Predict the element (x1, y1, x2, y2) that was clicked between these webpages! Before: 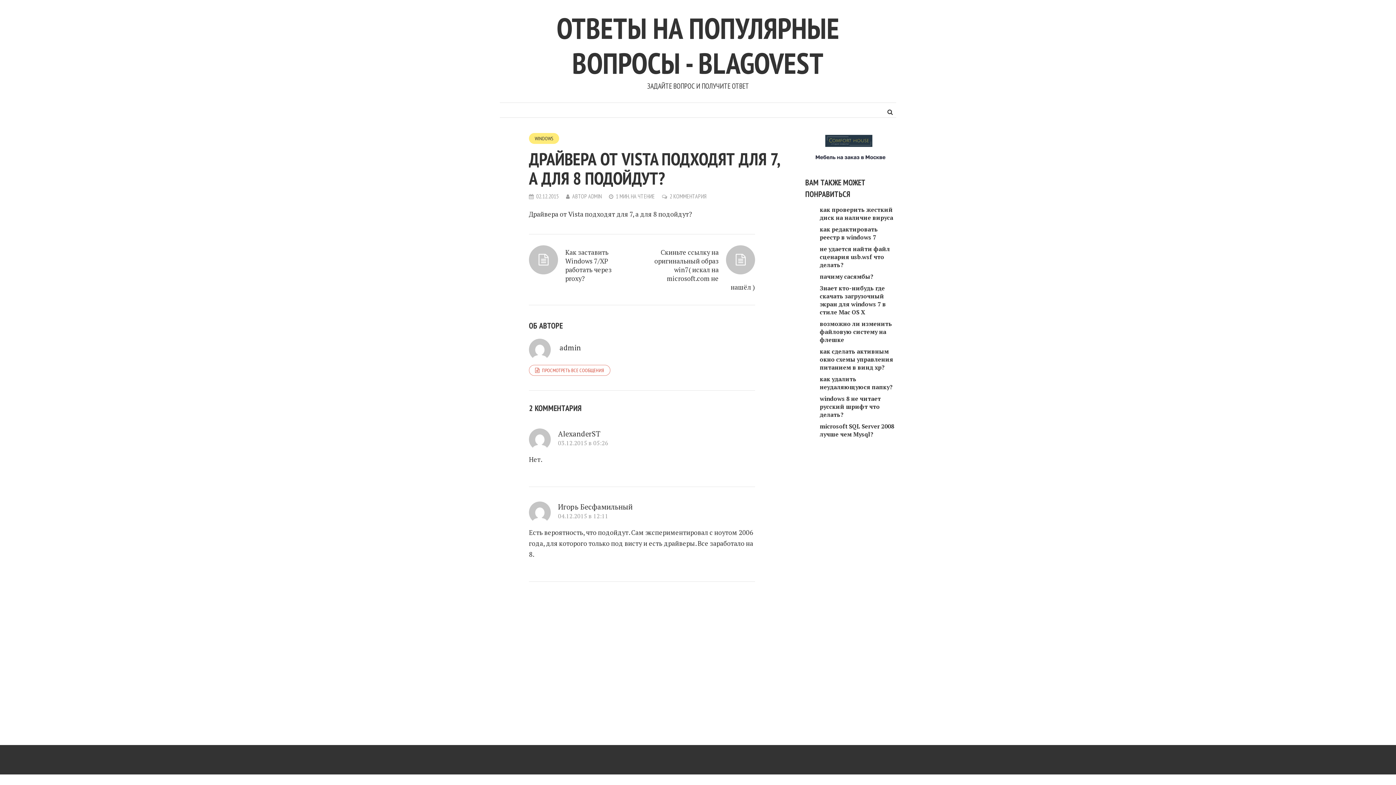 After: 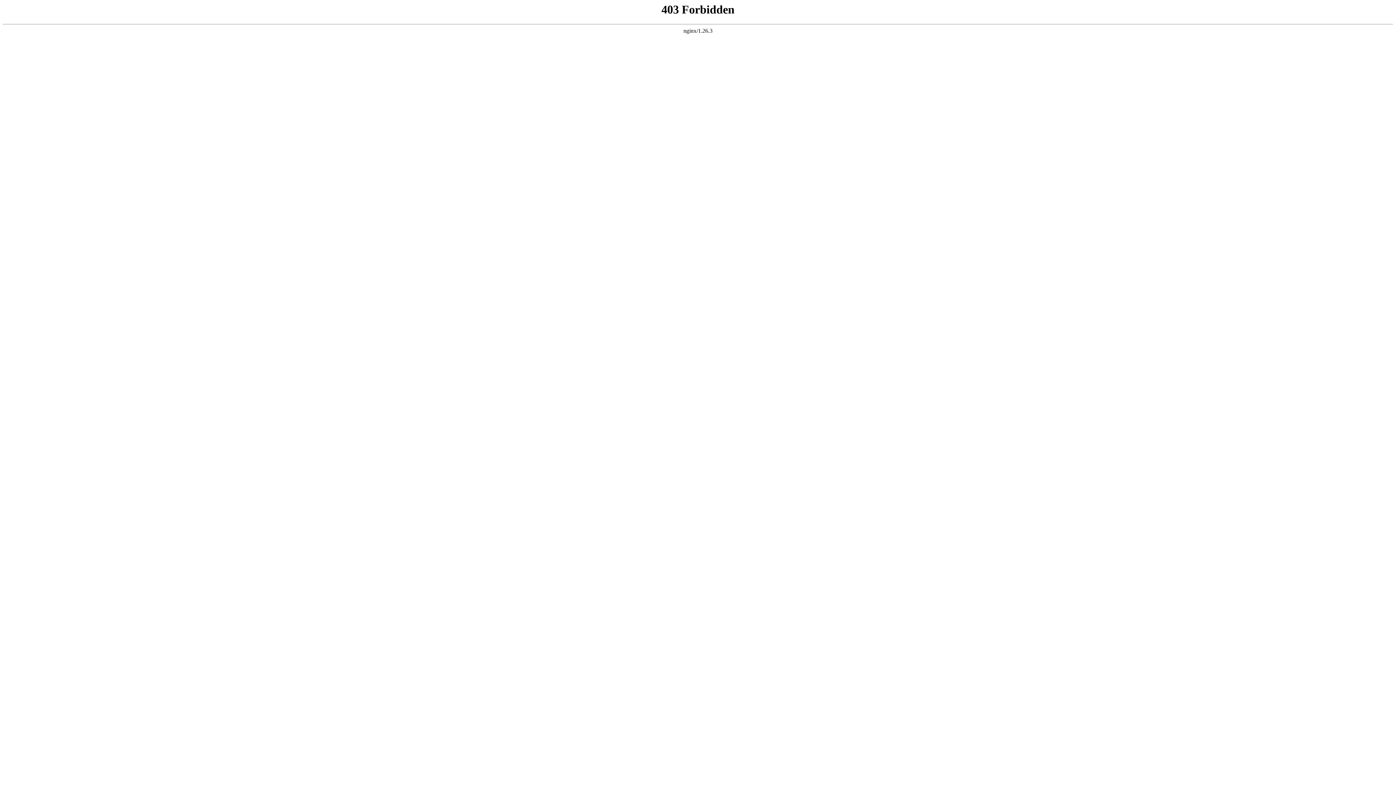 Action: bbox: (805, 144, 896, 152)